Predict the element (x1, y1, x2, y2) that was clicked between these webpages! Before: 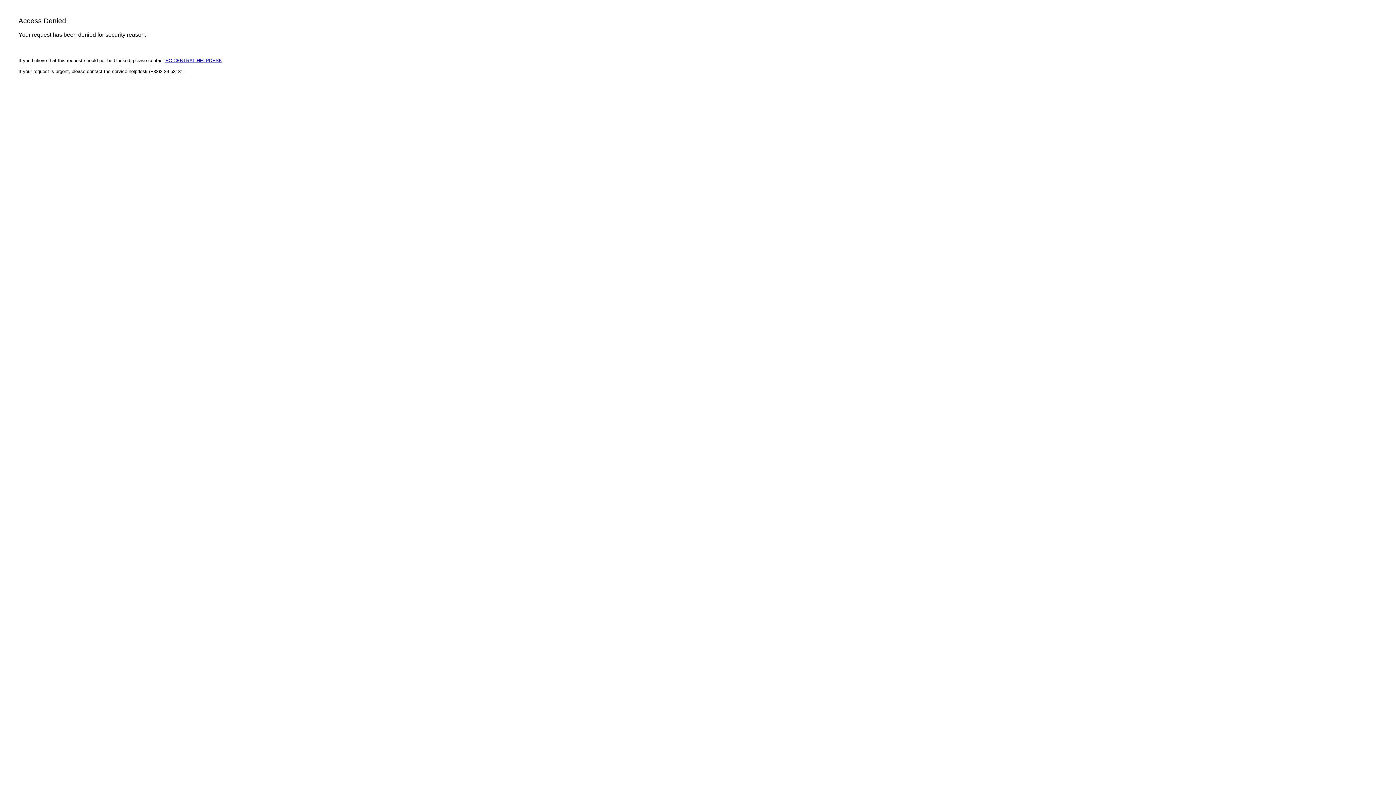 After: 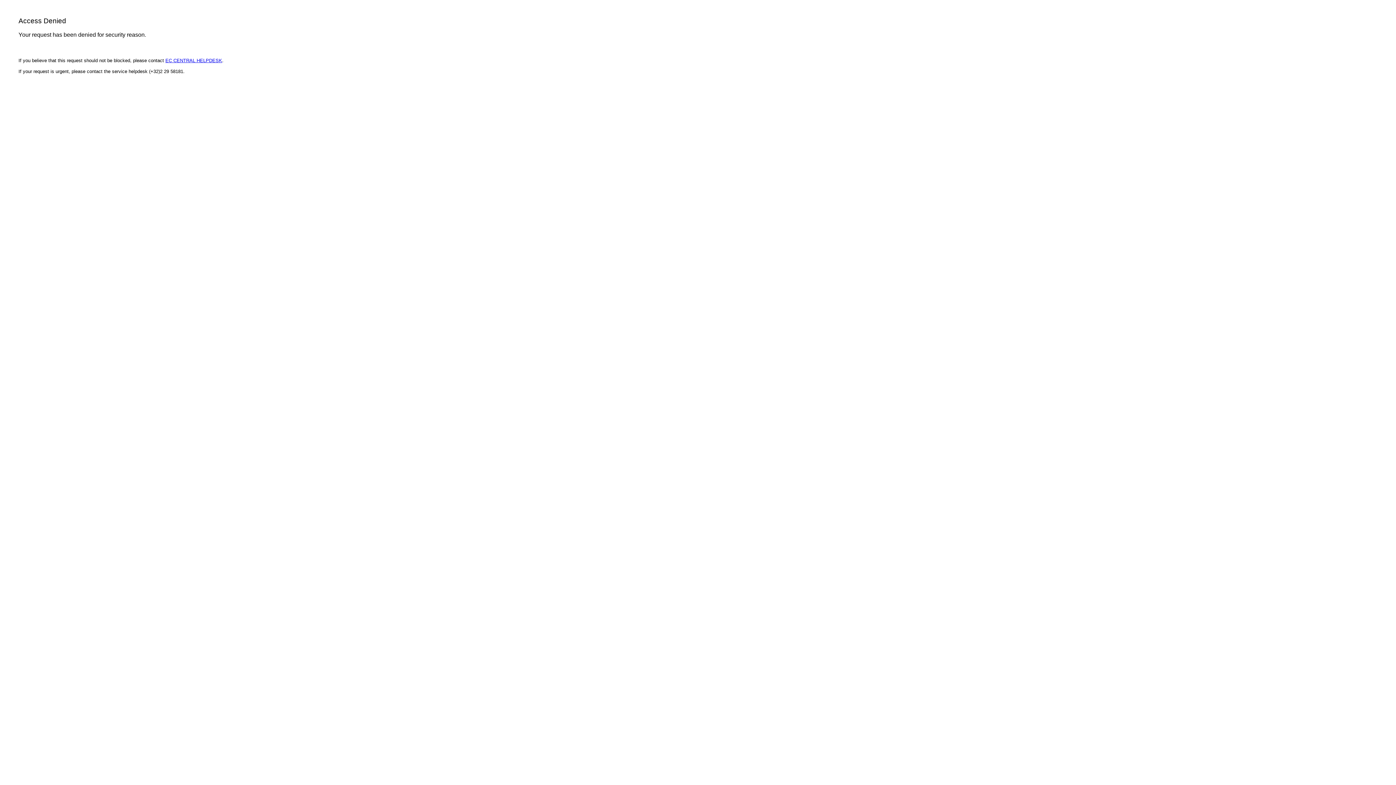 Action: bbox: (165, 57, 222, 63) label: EC CENTRAL HELPDESK